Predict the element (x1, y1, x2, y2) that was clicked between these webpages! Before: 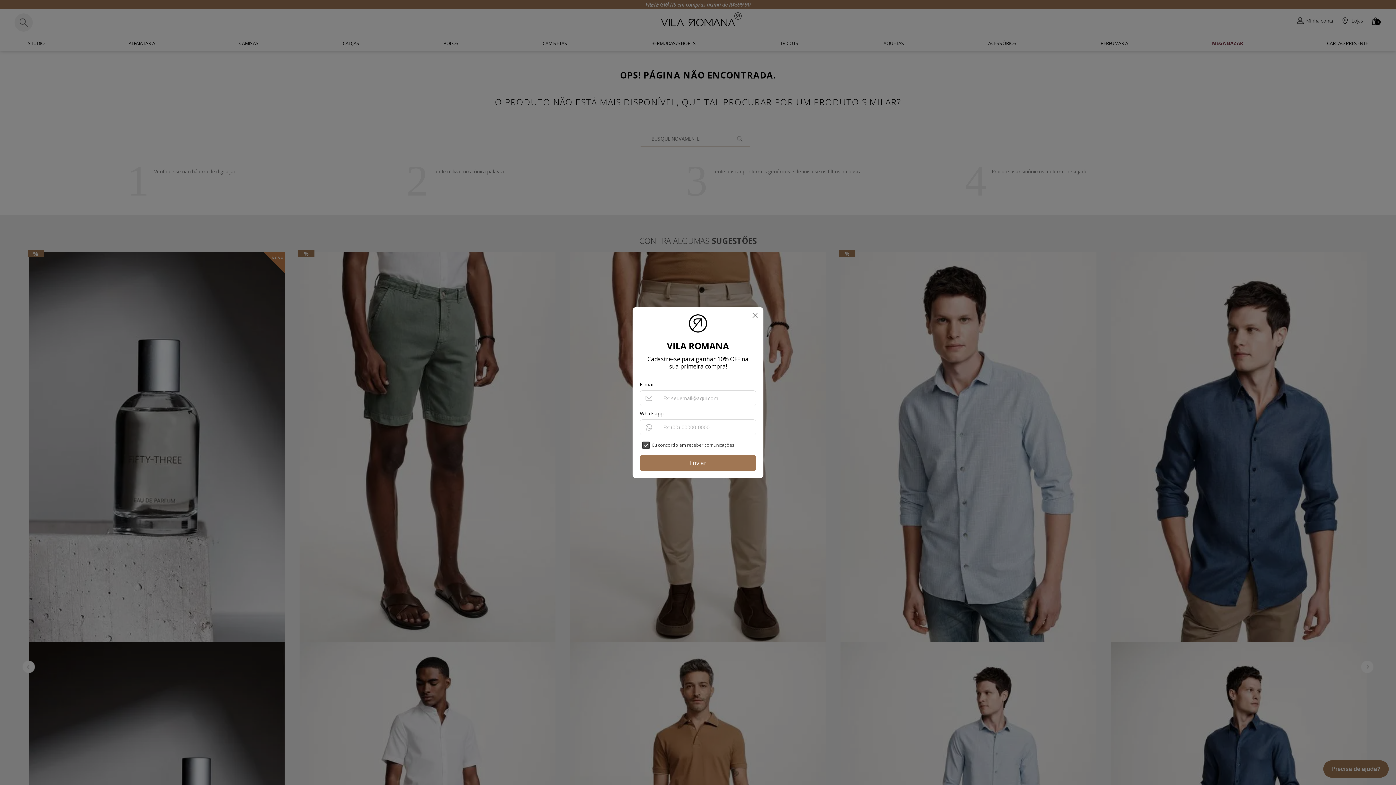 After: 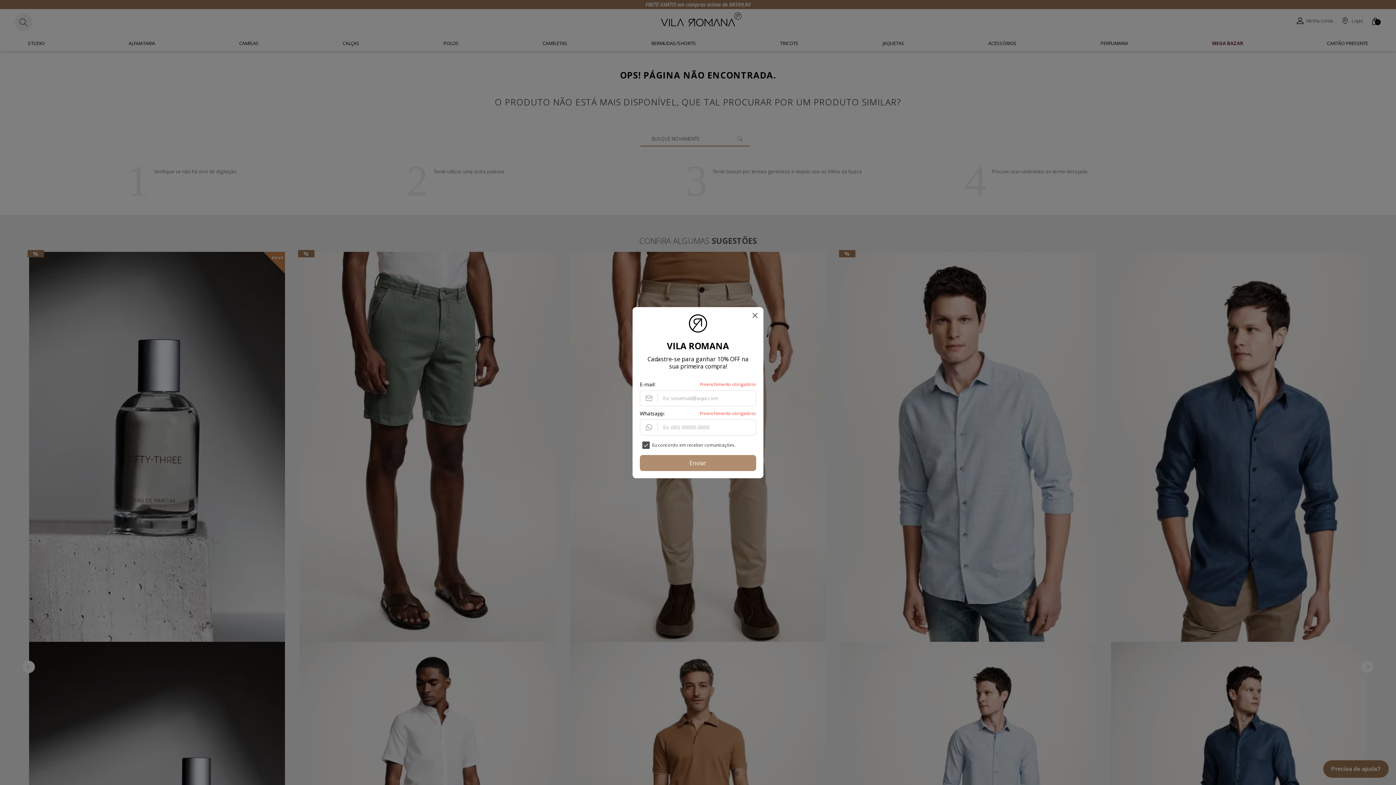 Action: label: Enviar bbox: (640, 455, 756, 471)